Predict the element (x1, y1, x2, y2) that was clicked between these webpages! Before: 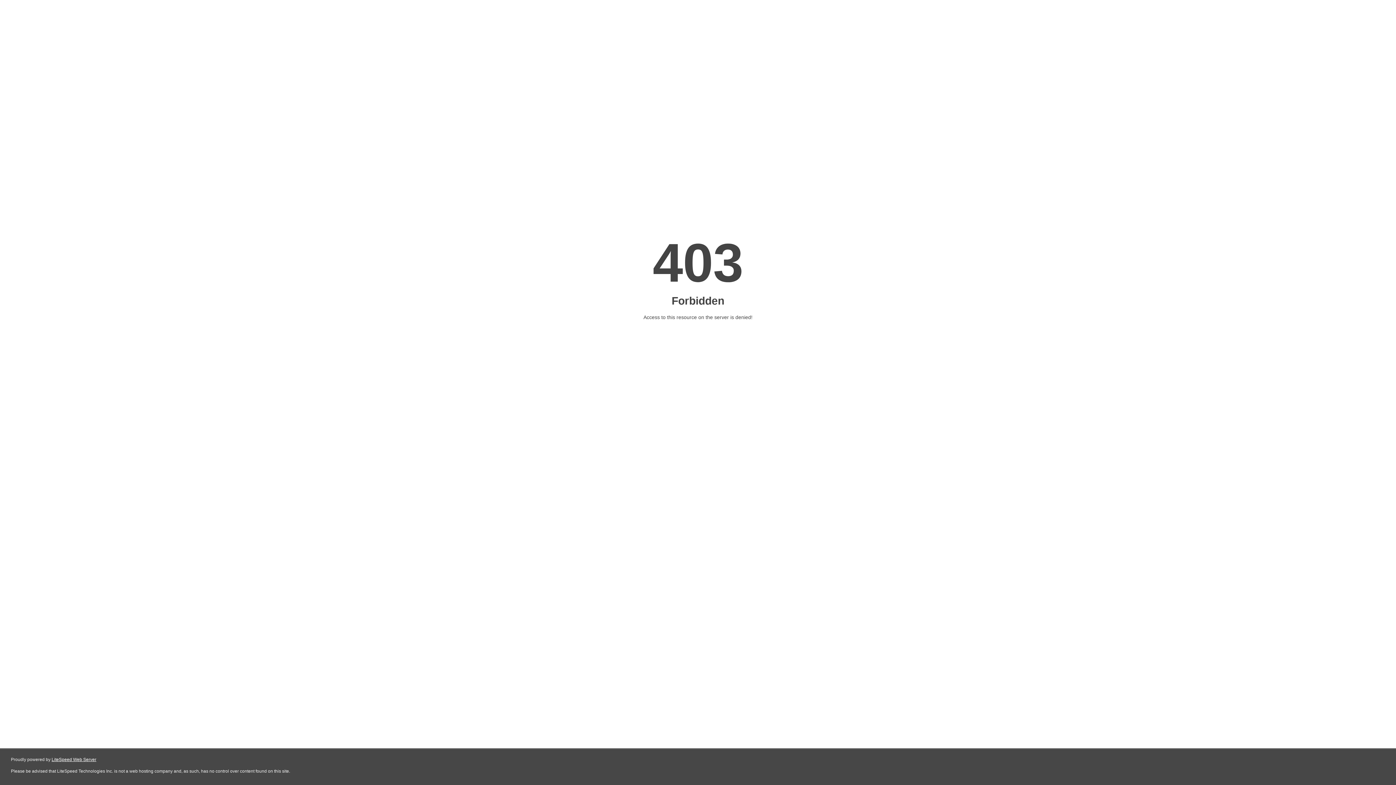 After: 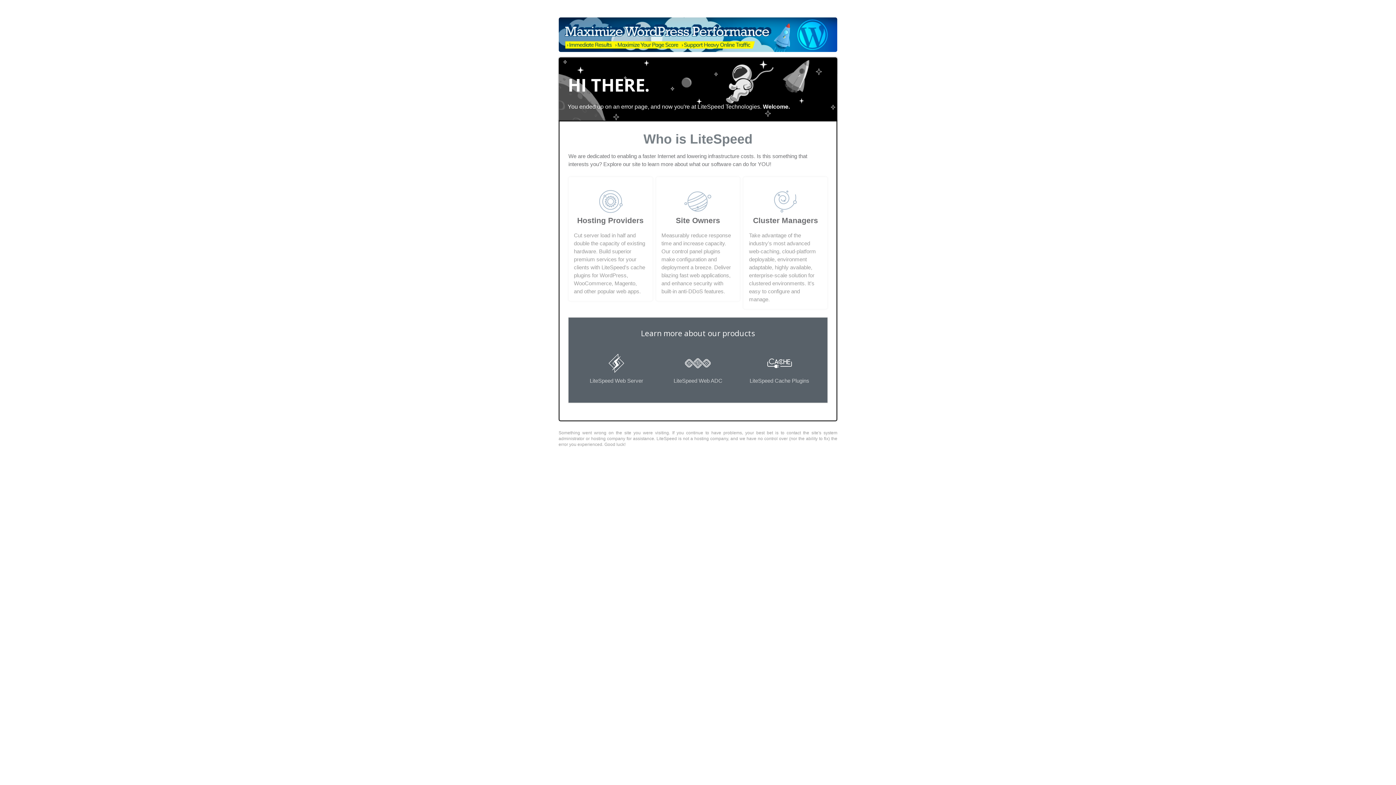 Action: bbox: (51, 757, 96, 762) label: LiteSpeed Web Server